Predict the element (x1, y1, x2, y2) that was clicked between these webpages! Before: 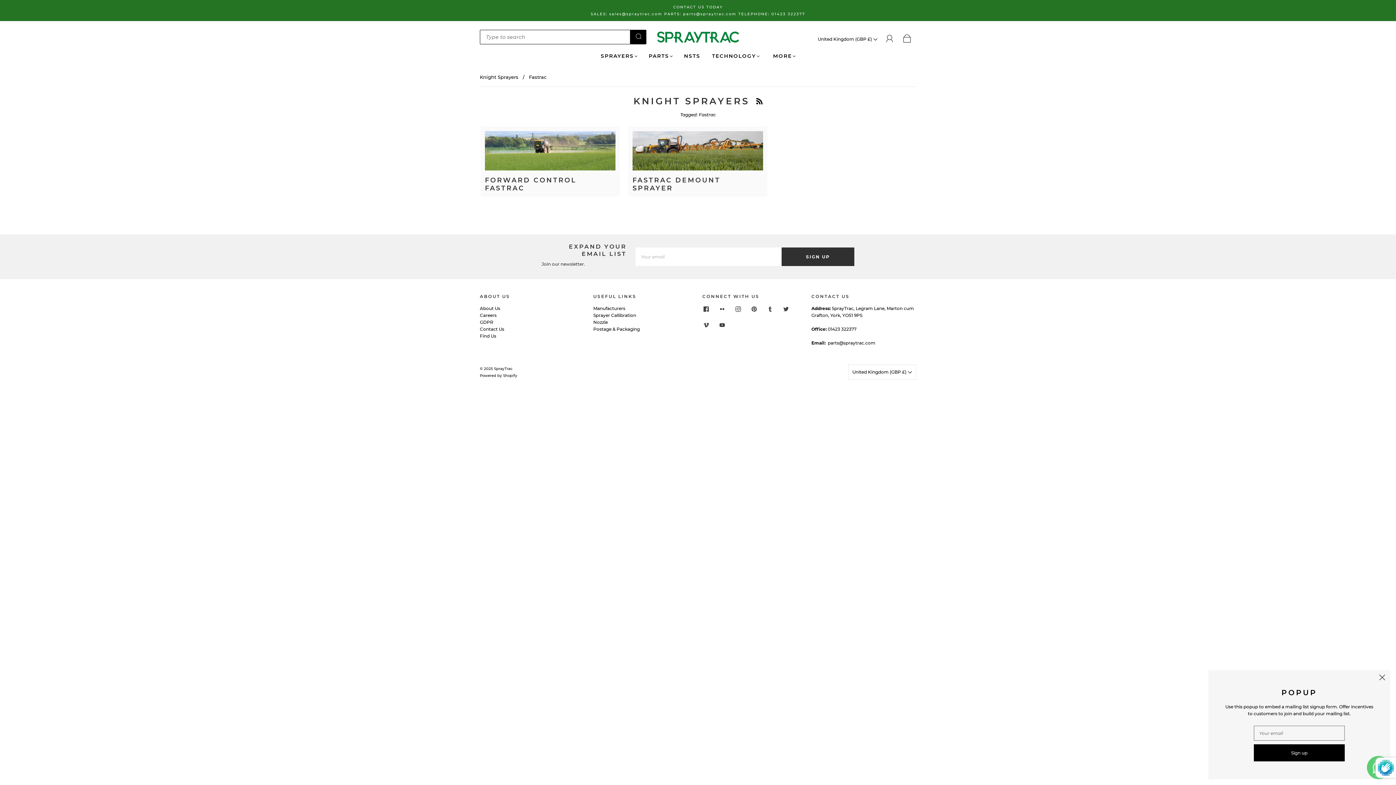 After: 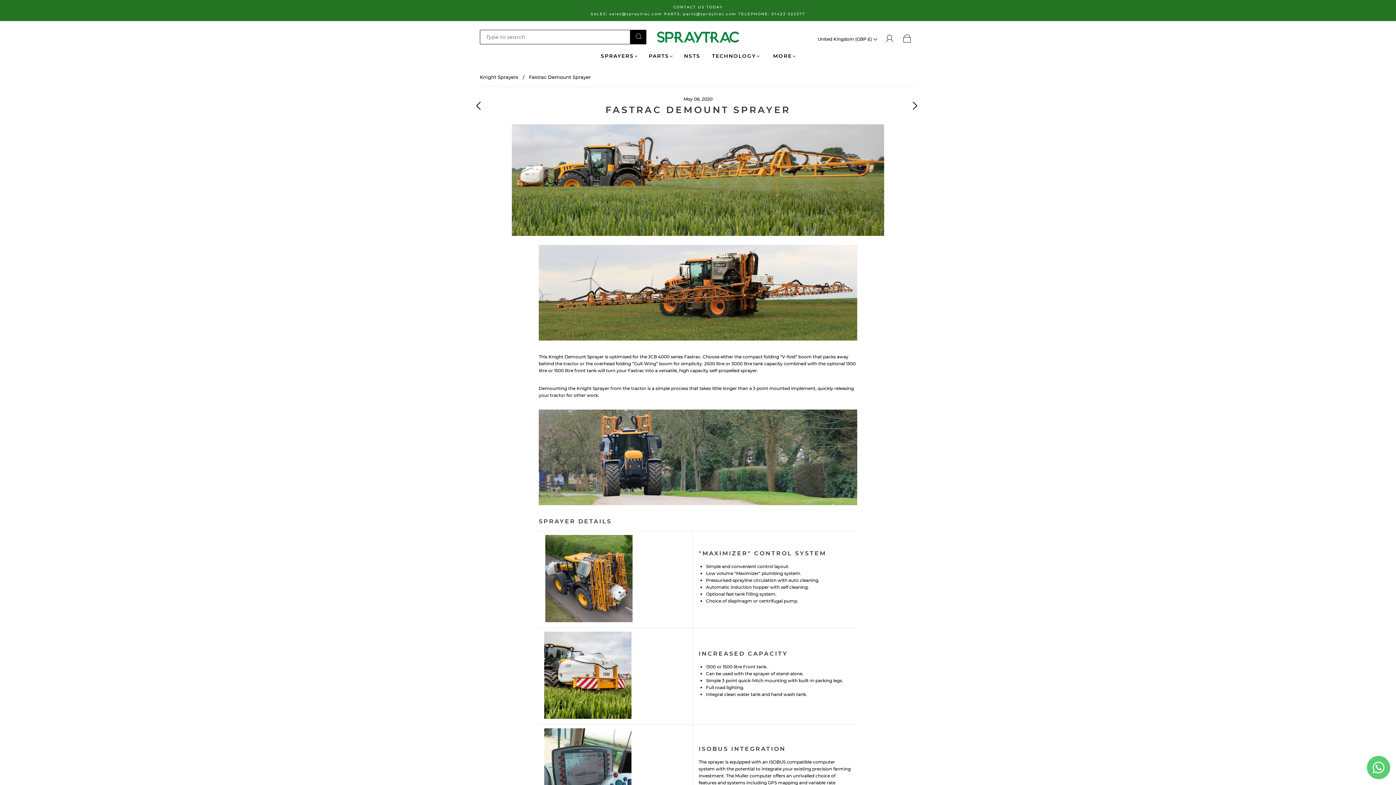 Action: bbox: (632, 131, 763, 170)